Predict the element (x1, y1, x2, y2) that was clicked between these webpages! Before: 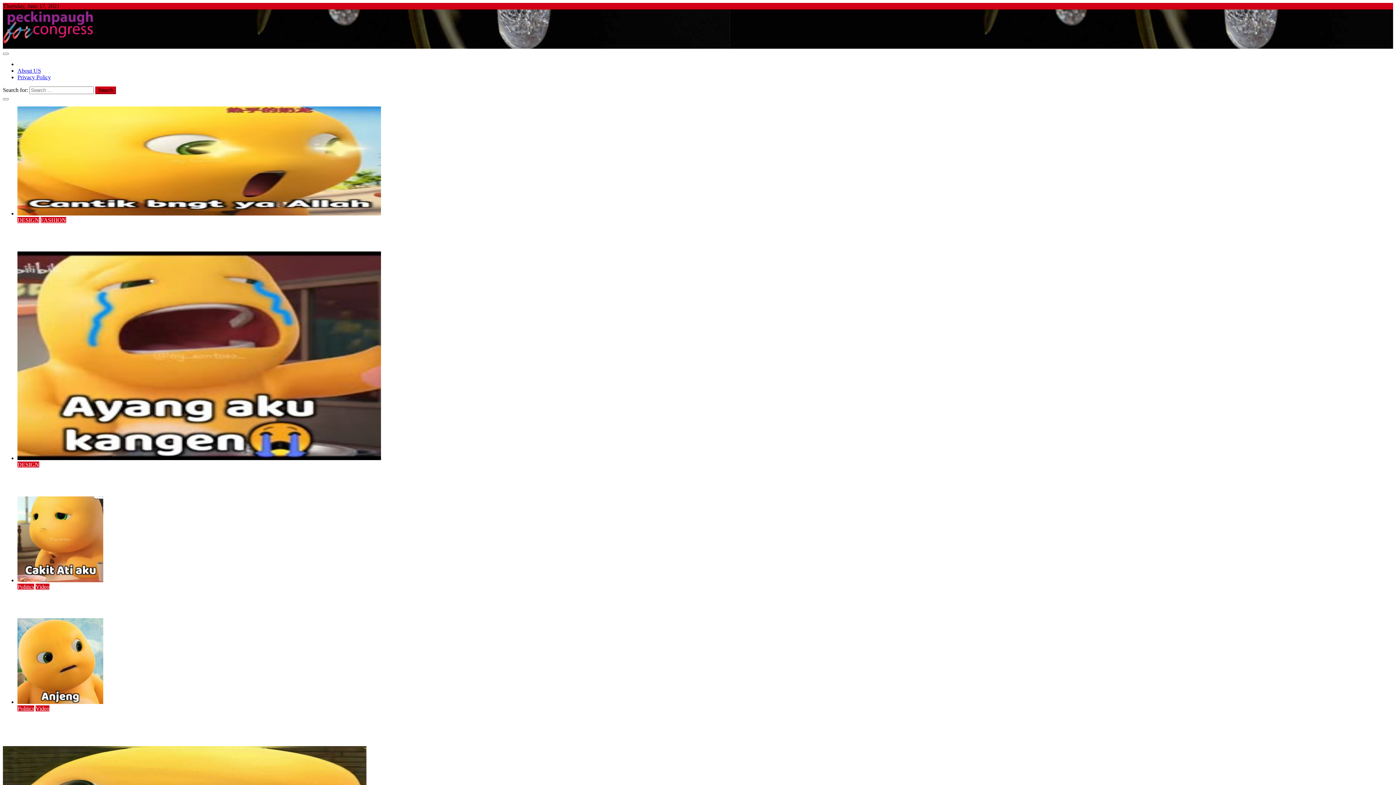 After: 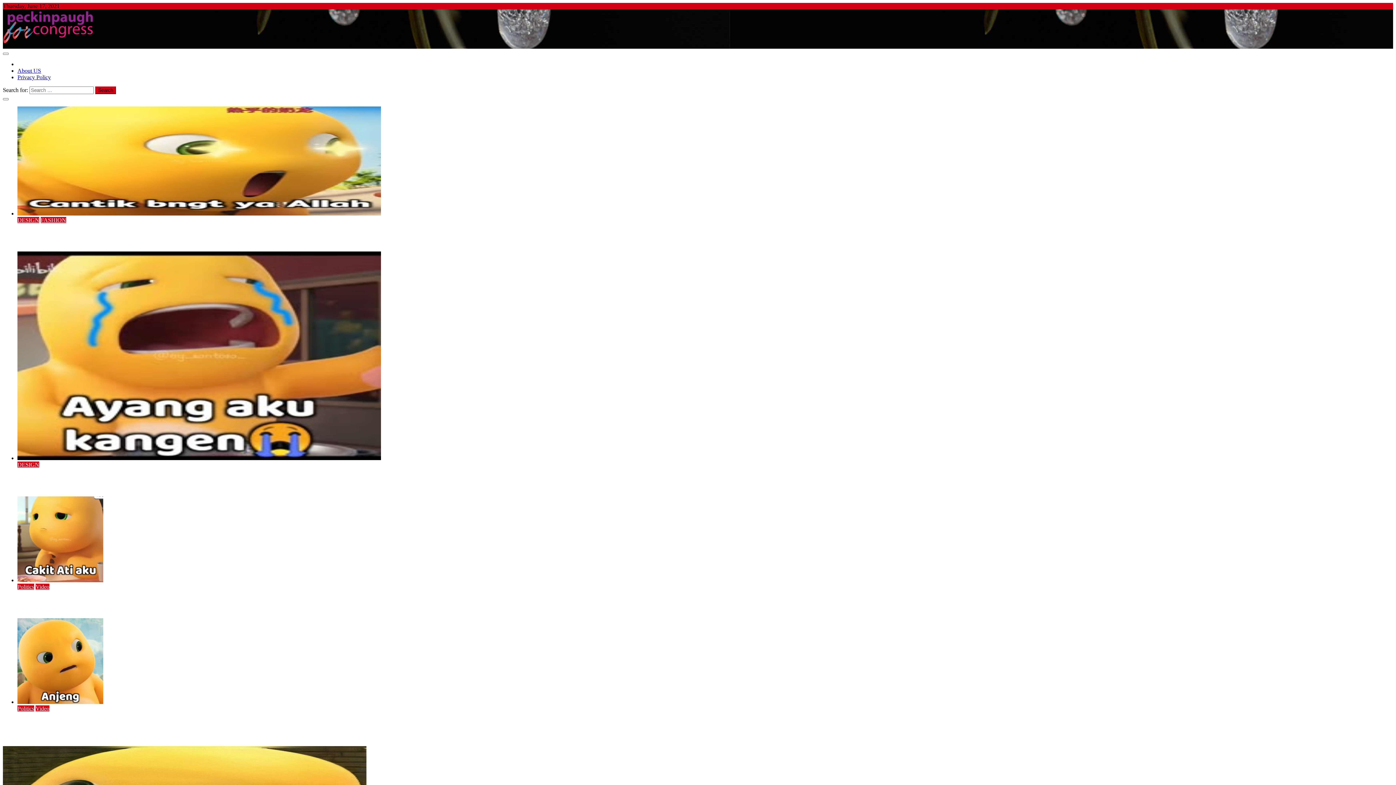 Action: bbox: (17, 210, 381, 216)